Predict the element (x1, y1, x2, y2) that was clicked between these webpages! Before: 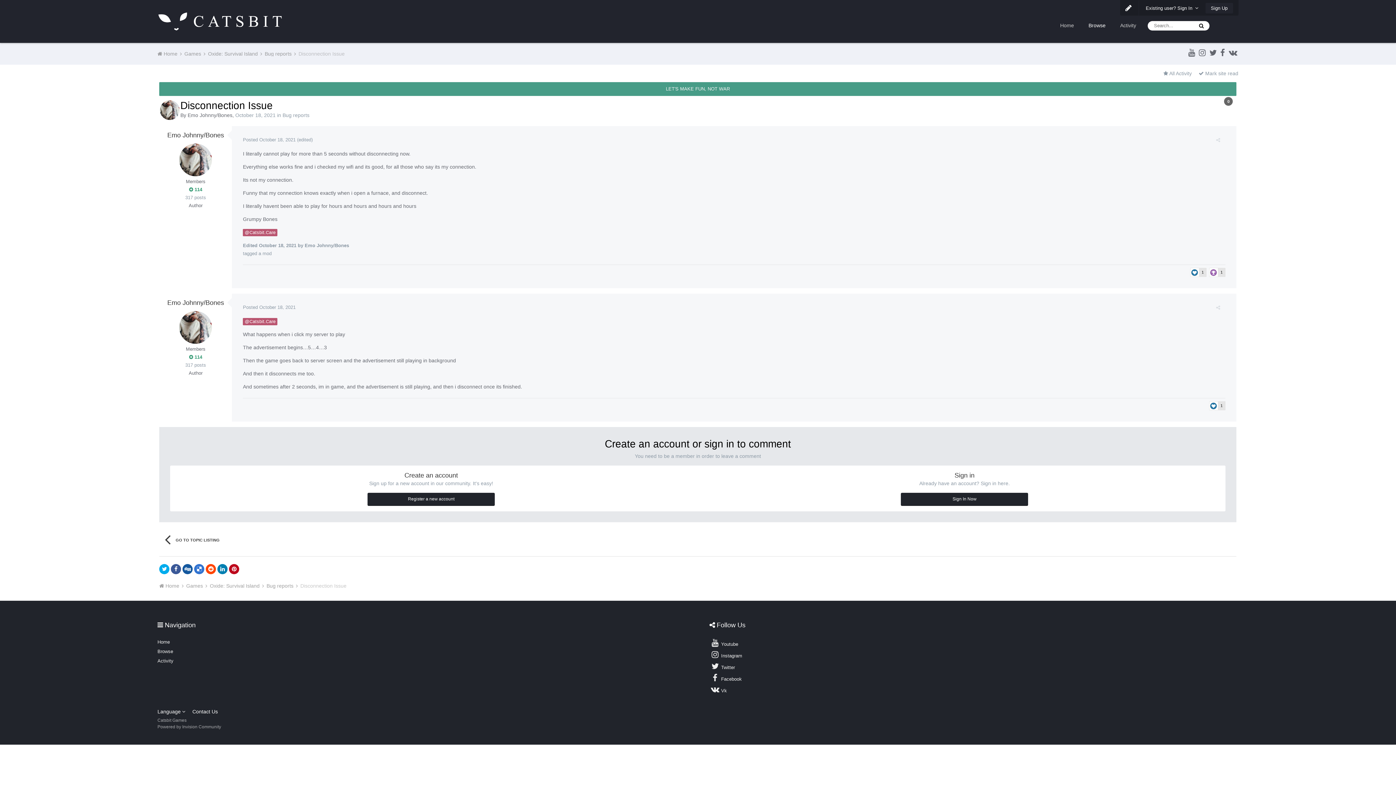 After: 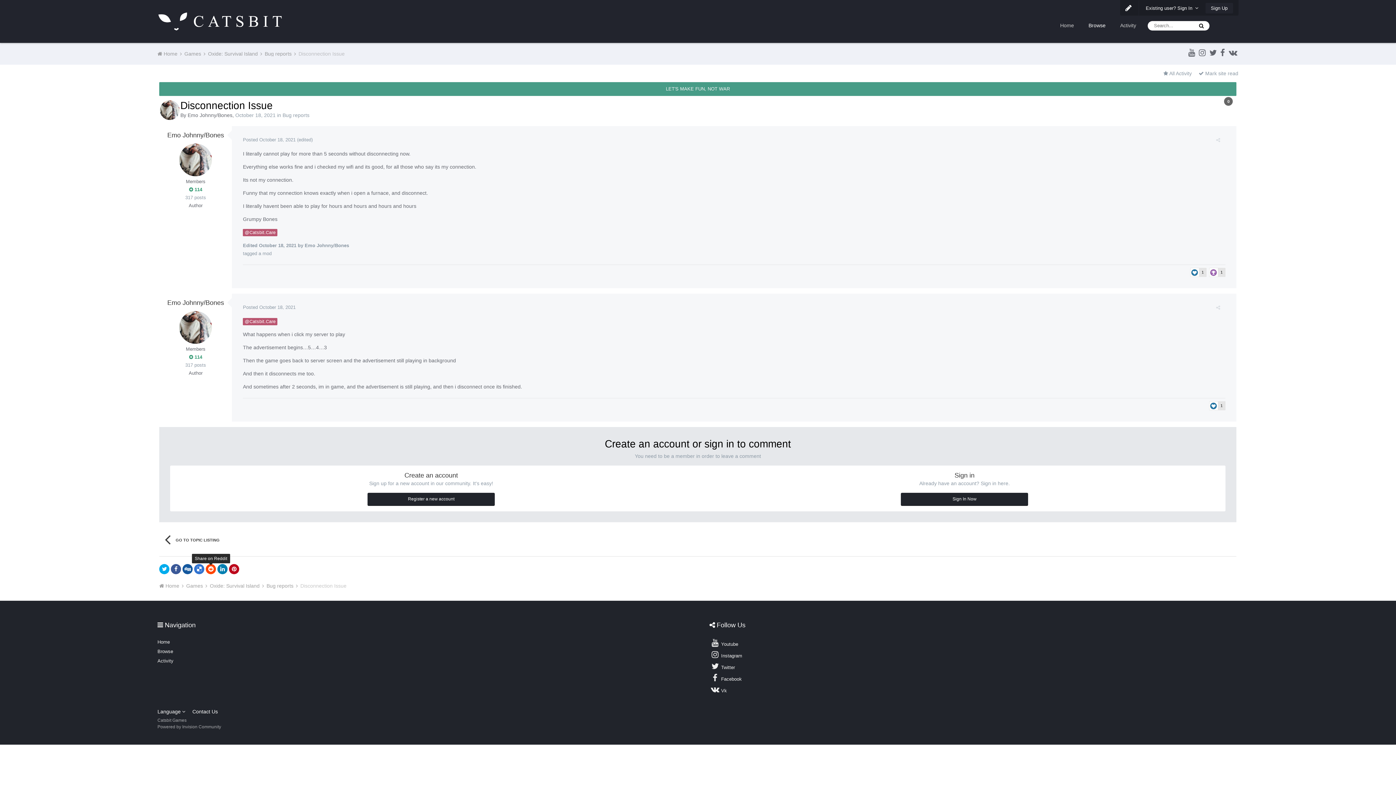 Action: bbox: (205, 564, 216, 574)